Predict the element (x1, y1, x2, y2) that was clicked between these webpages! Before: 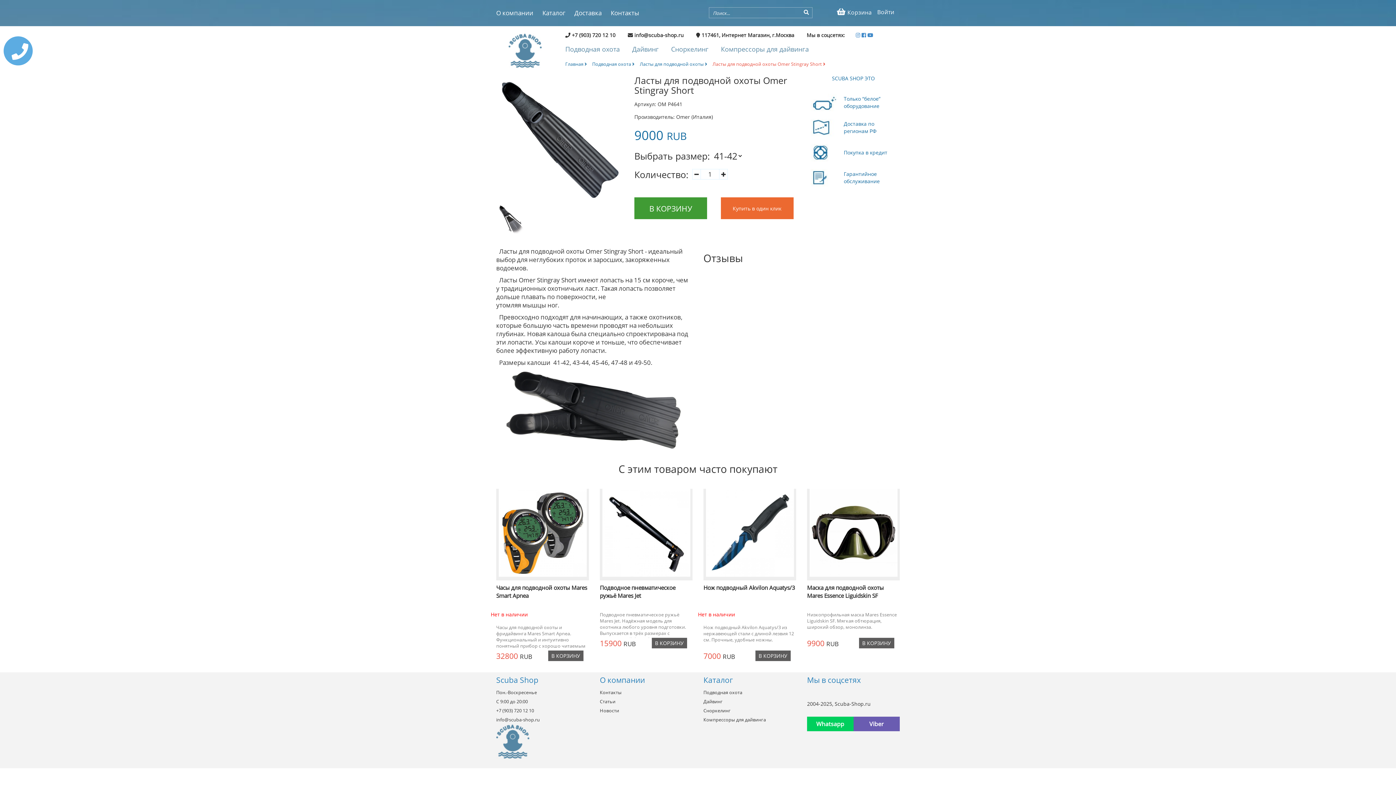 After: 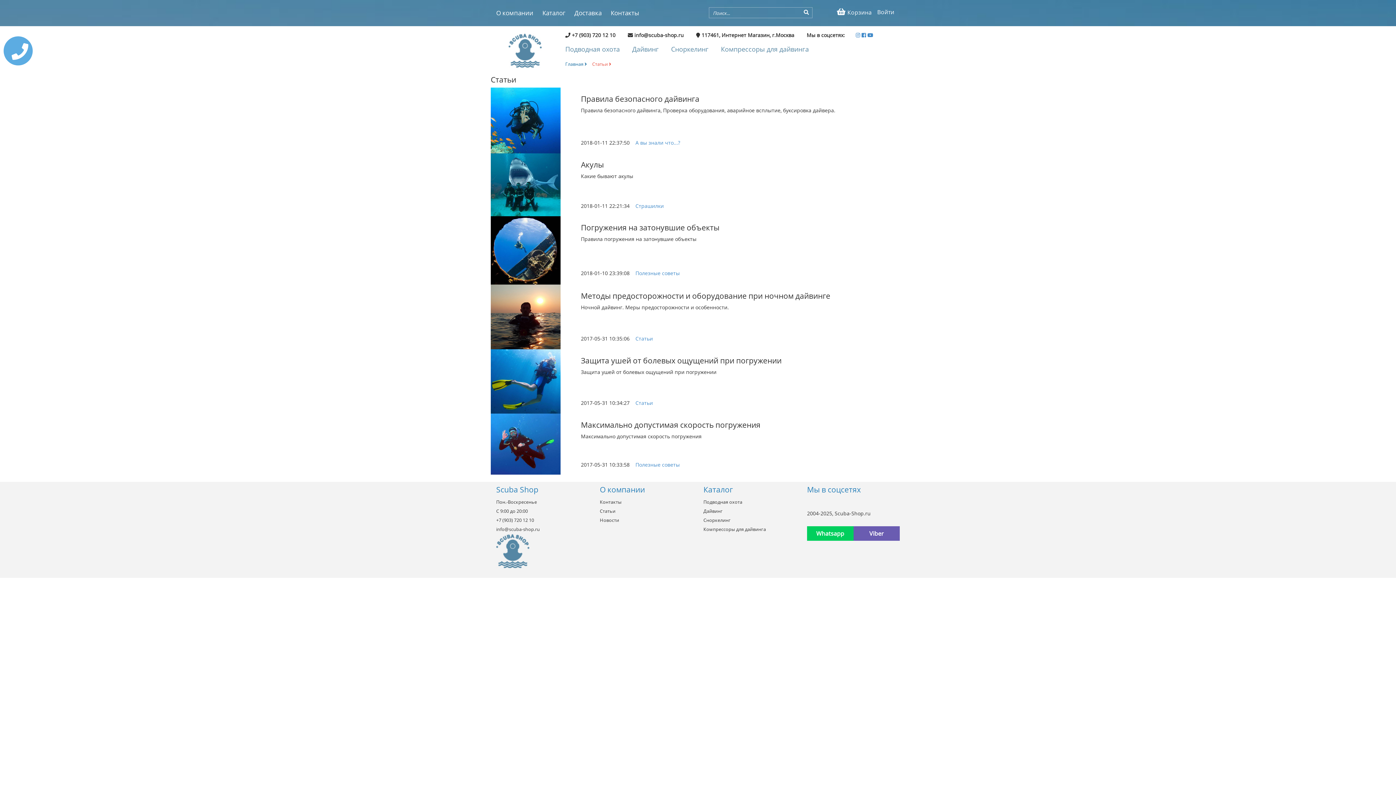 Action: label: Статьи bbox: (600, 697, 692, 706)